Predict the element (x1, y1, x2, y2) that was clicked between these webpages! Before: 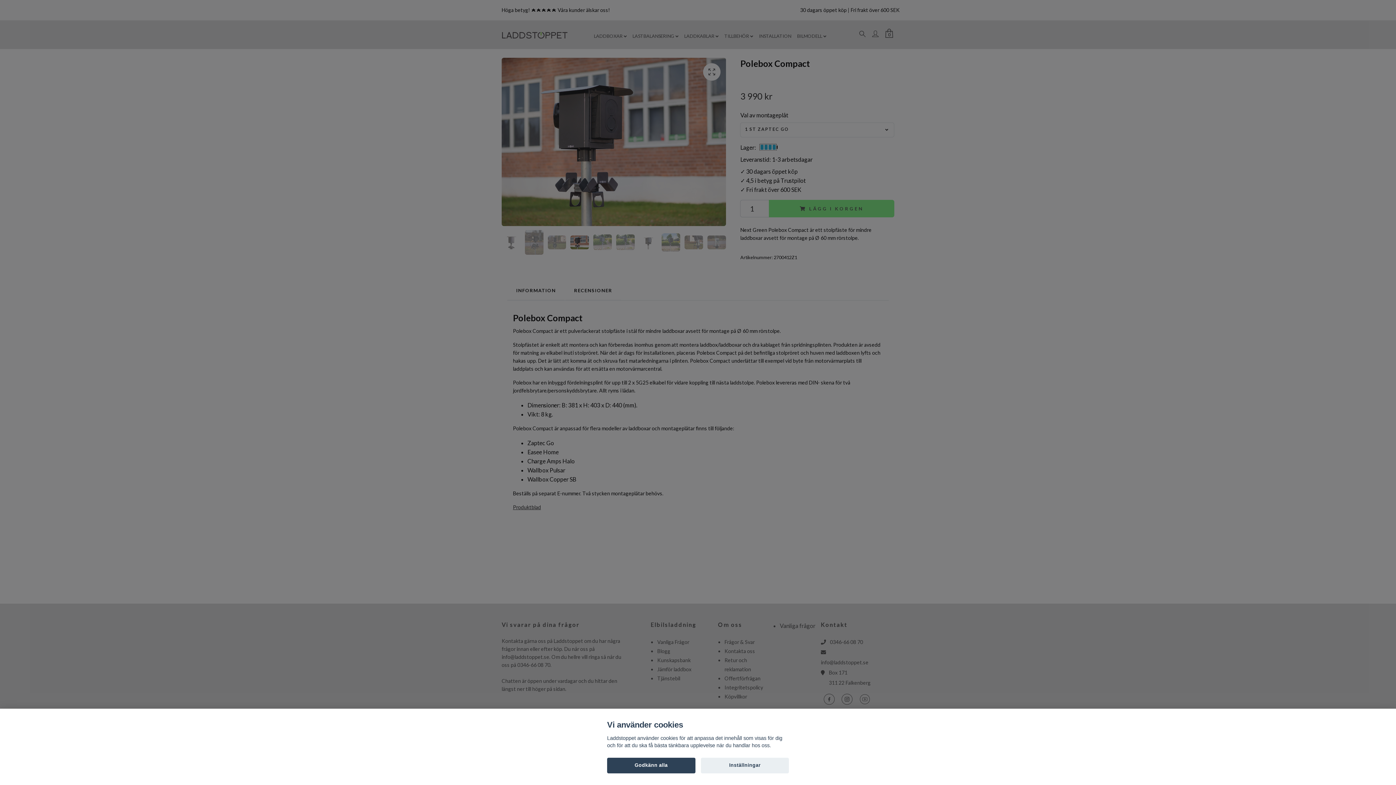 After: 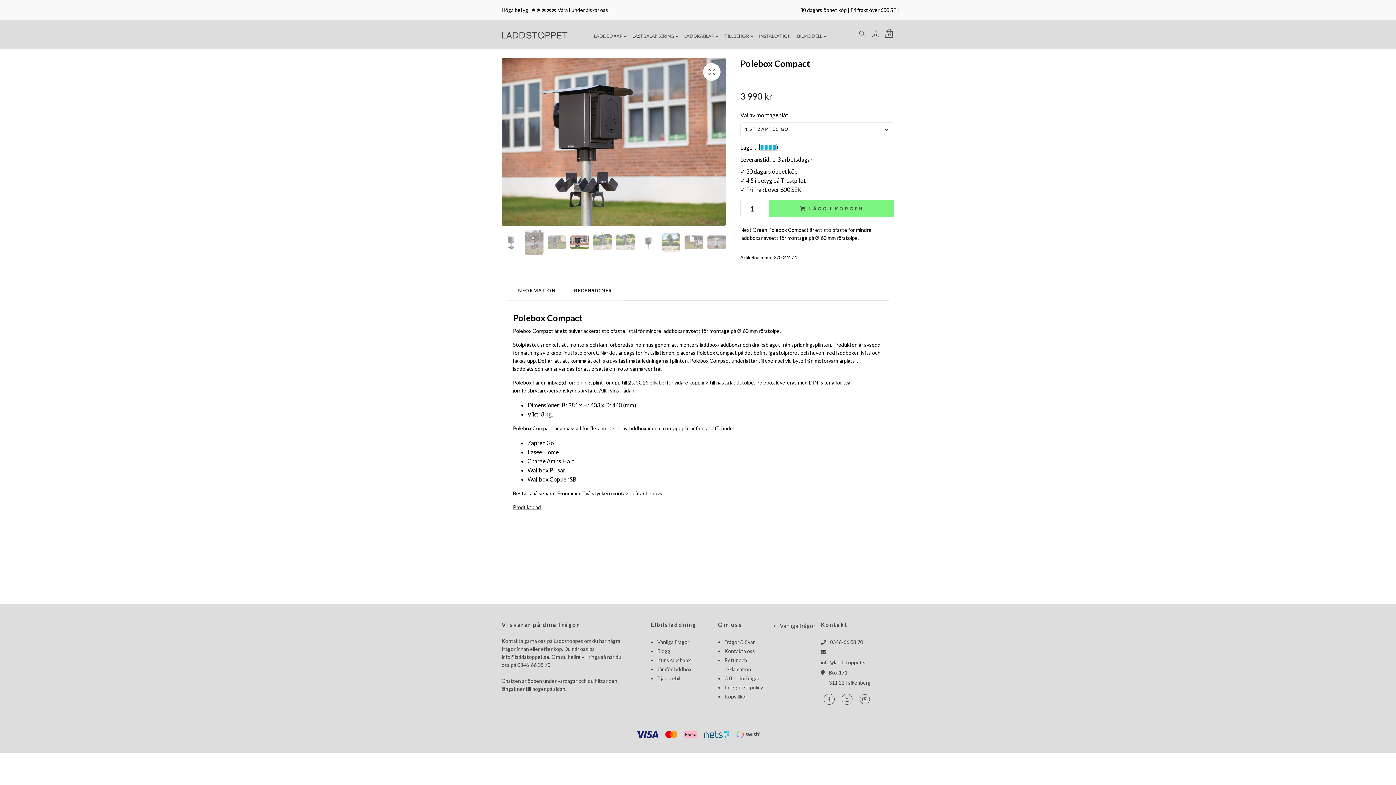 Action: label: Godkänn alla bbox: (607, 758, 695, 773)